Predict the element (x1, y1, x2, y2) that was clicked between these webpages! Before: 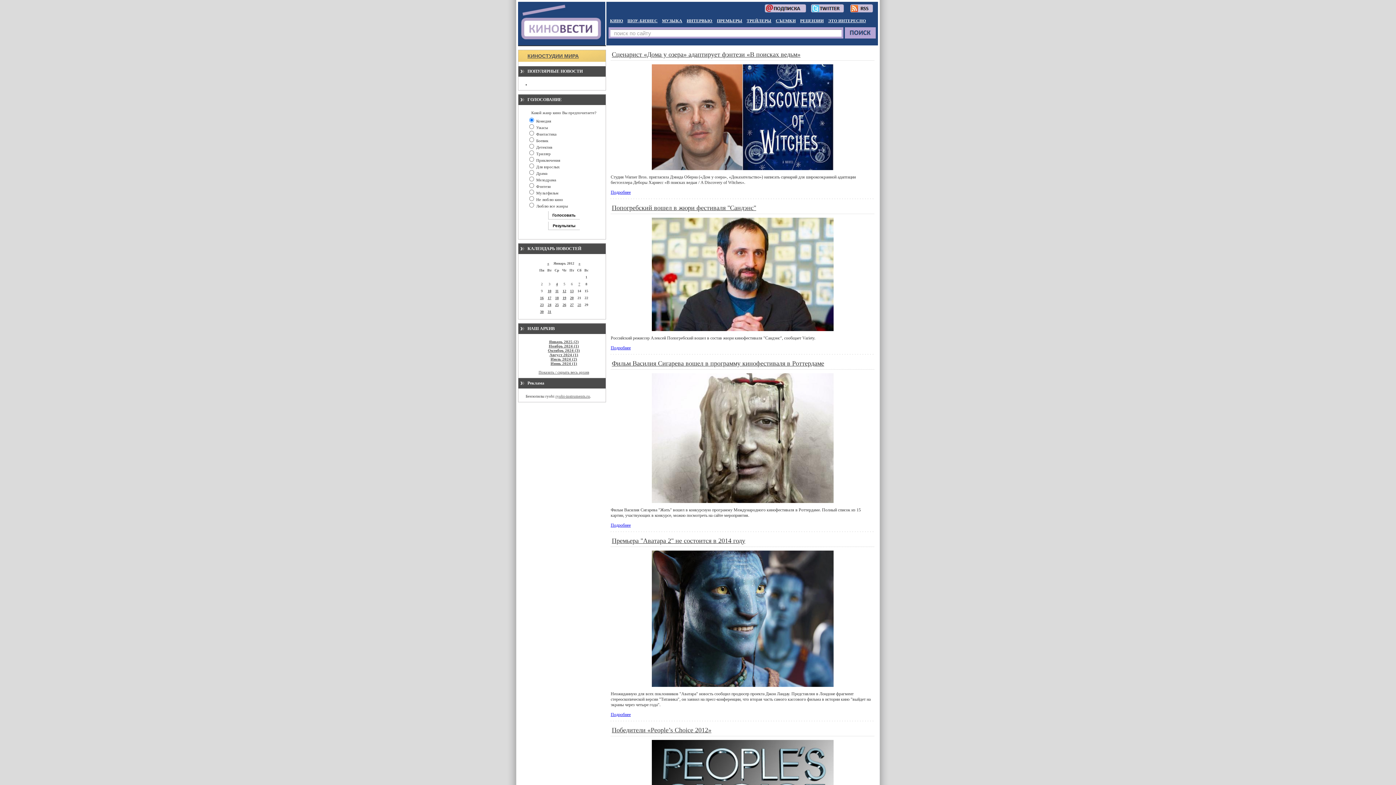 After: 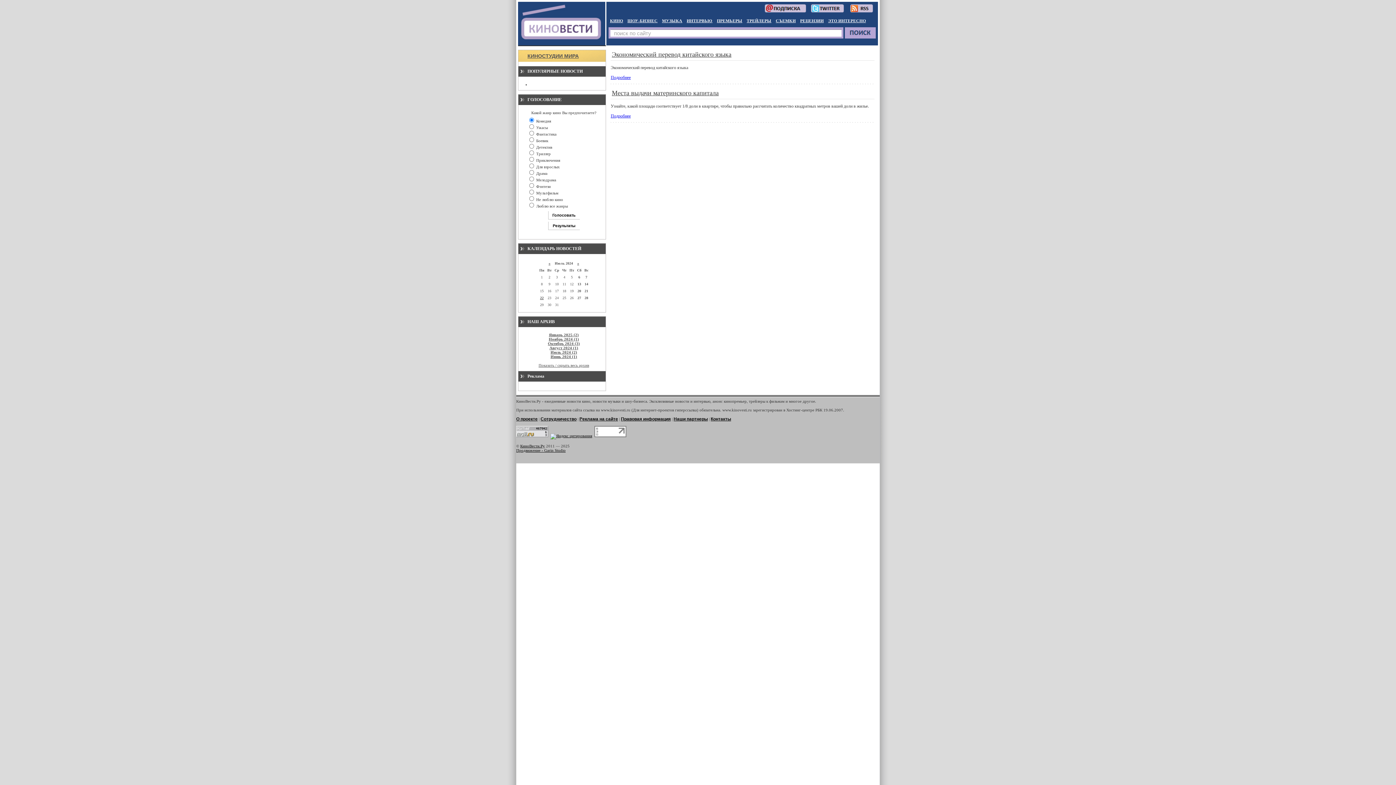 Action: bbox: (550, 357, 577, 361) label: Июль 2024 (2)